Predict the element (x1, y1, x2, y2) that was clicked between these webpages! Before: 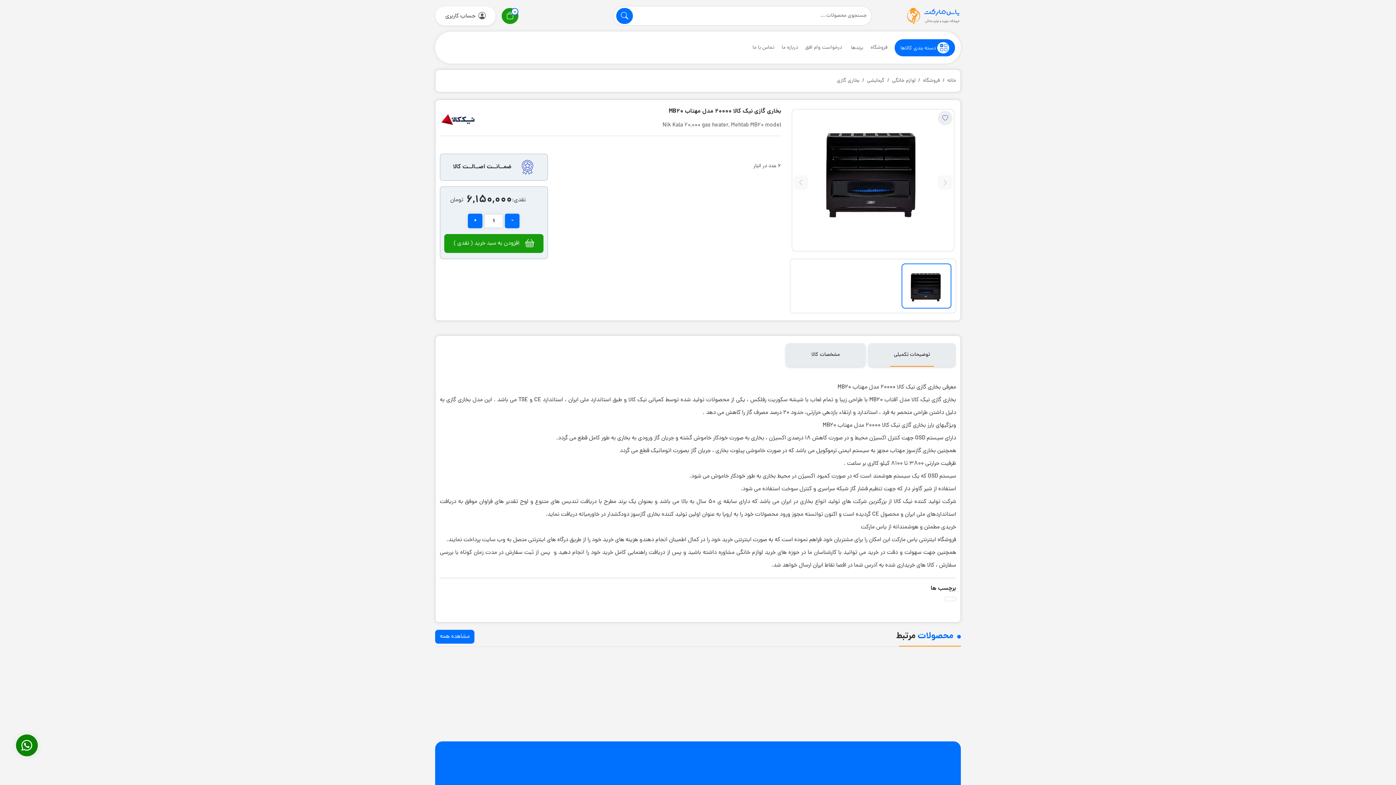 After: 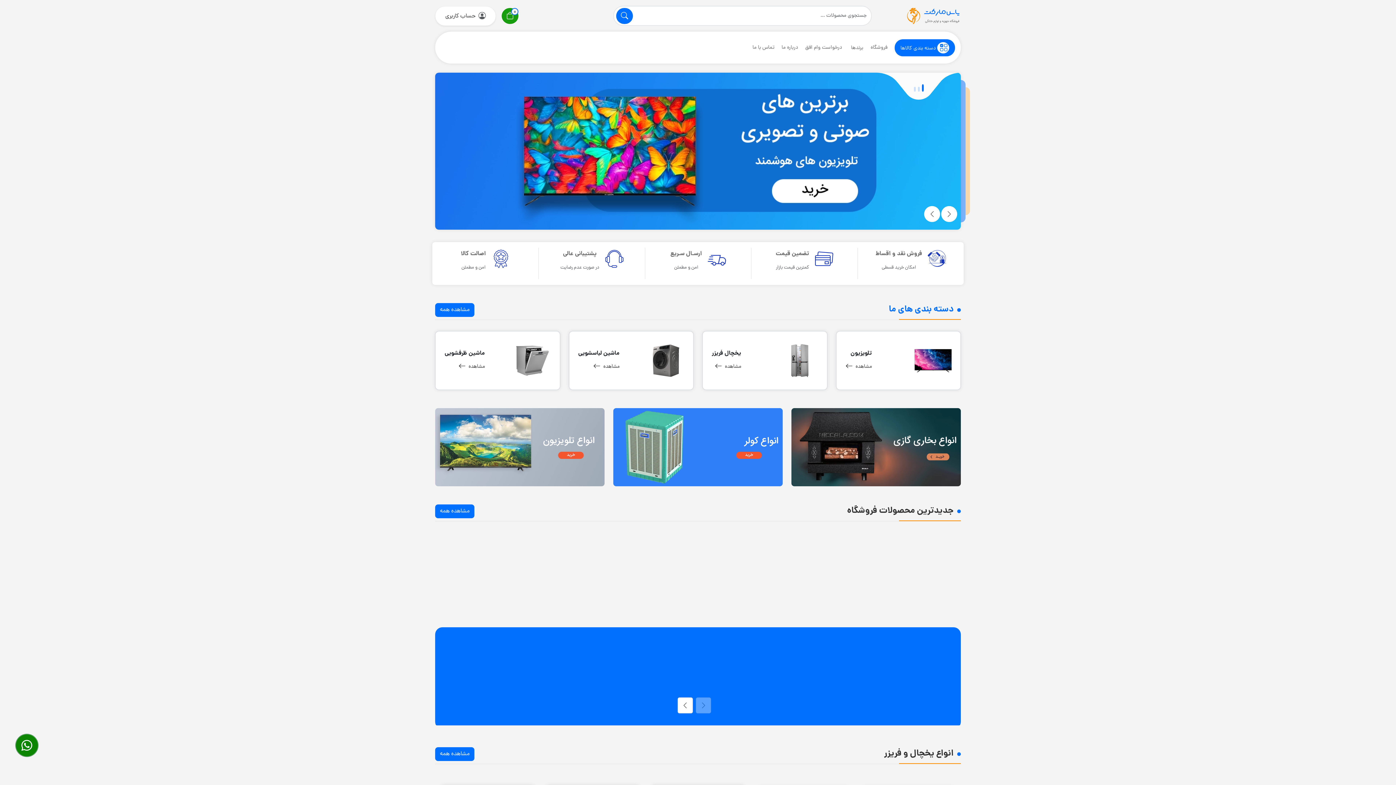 Action: bbox: (906, 12, 961, 20)